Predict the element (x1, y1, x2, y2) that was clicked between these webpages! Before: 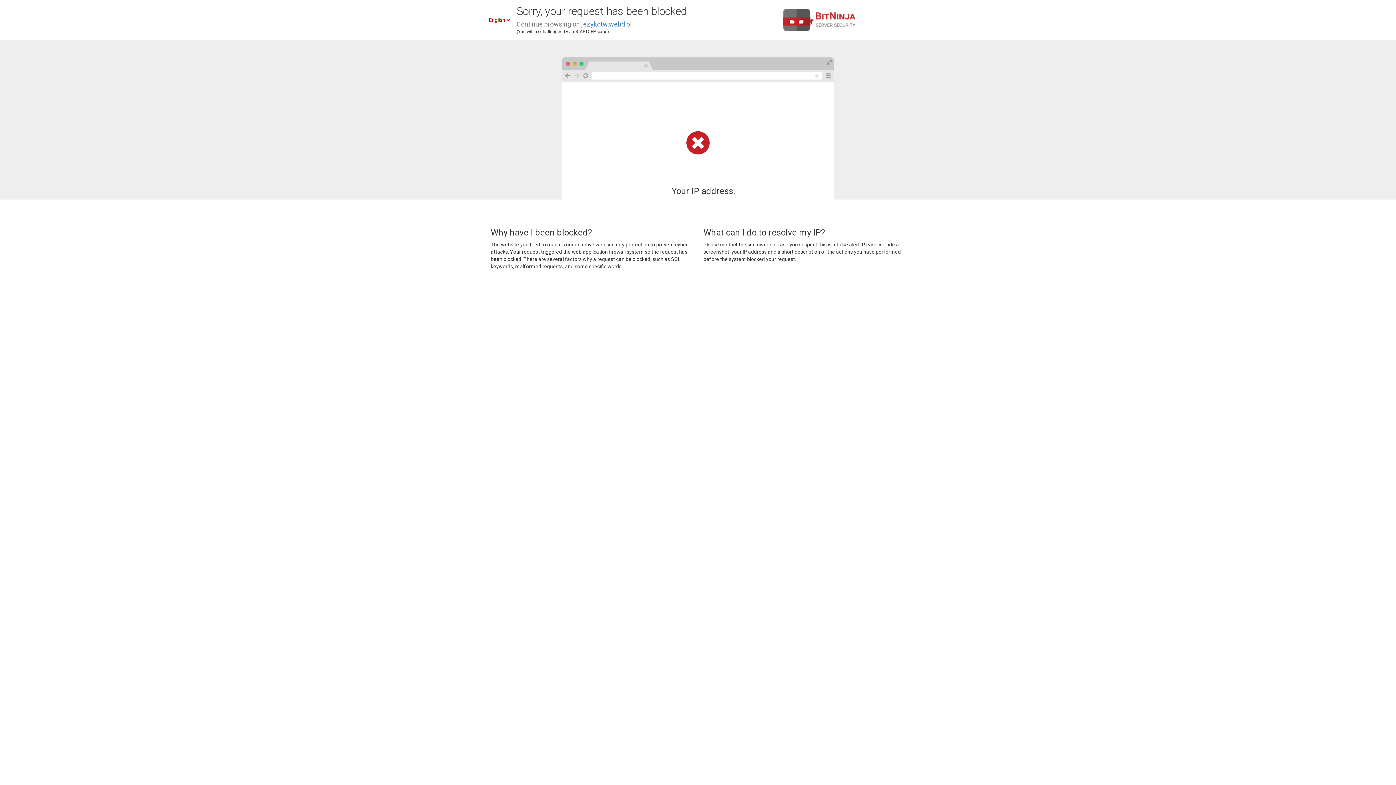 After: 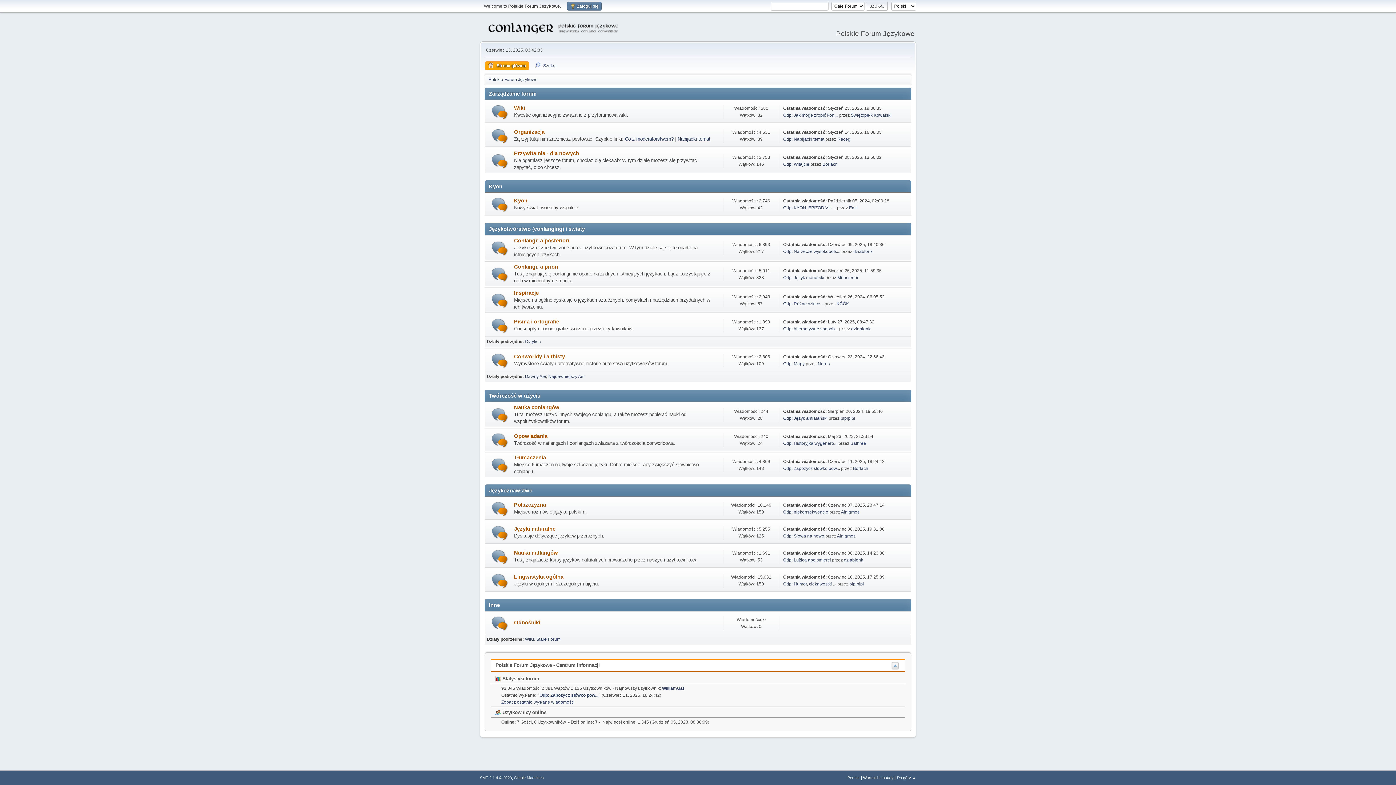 Action: bbox: (581, 20, 631, 28) label: jezykotw.webd.pl